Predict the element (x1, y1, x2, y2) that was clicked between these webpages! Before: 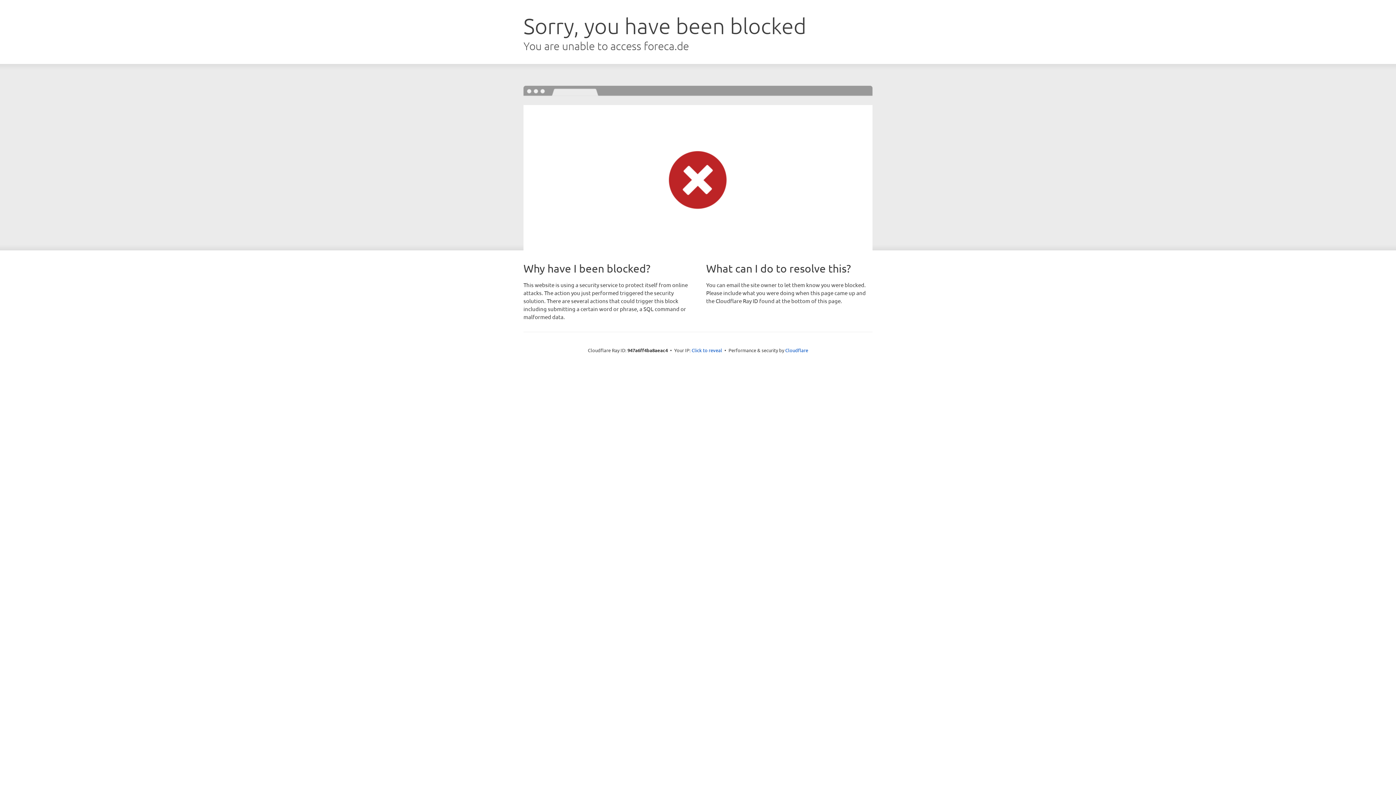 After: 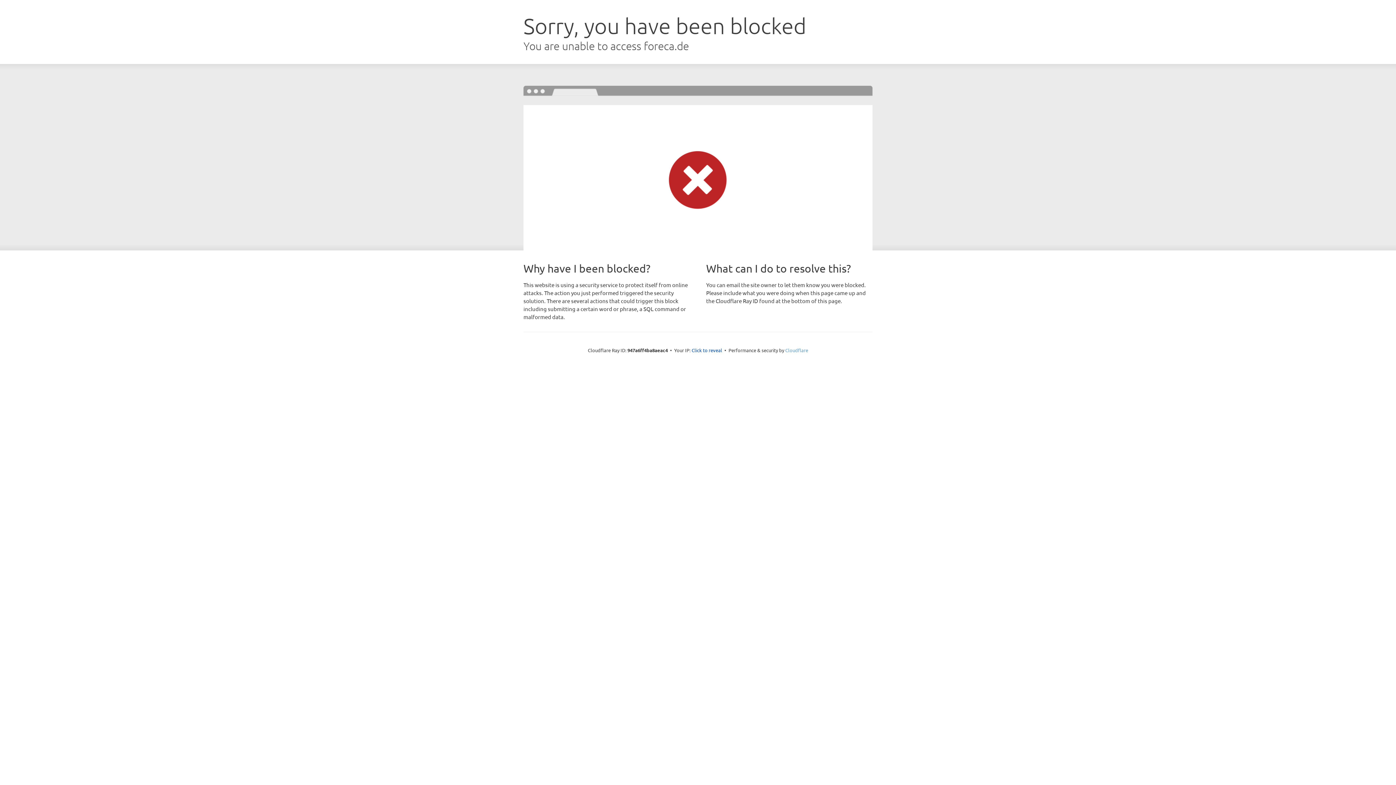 Action: label: Cloudflare bbox: (785, 347, 808, 353)